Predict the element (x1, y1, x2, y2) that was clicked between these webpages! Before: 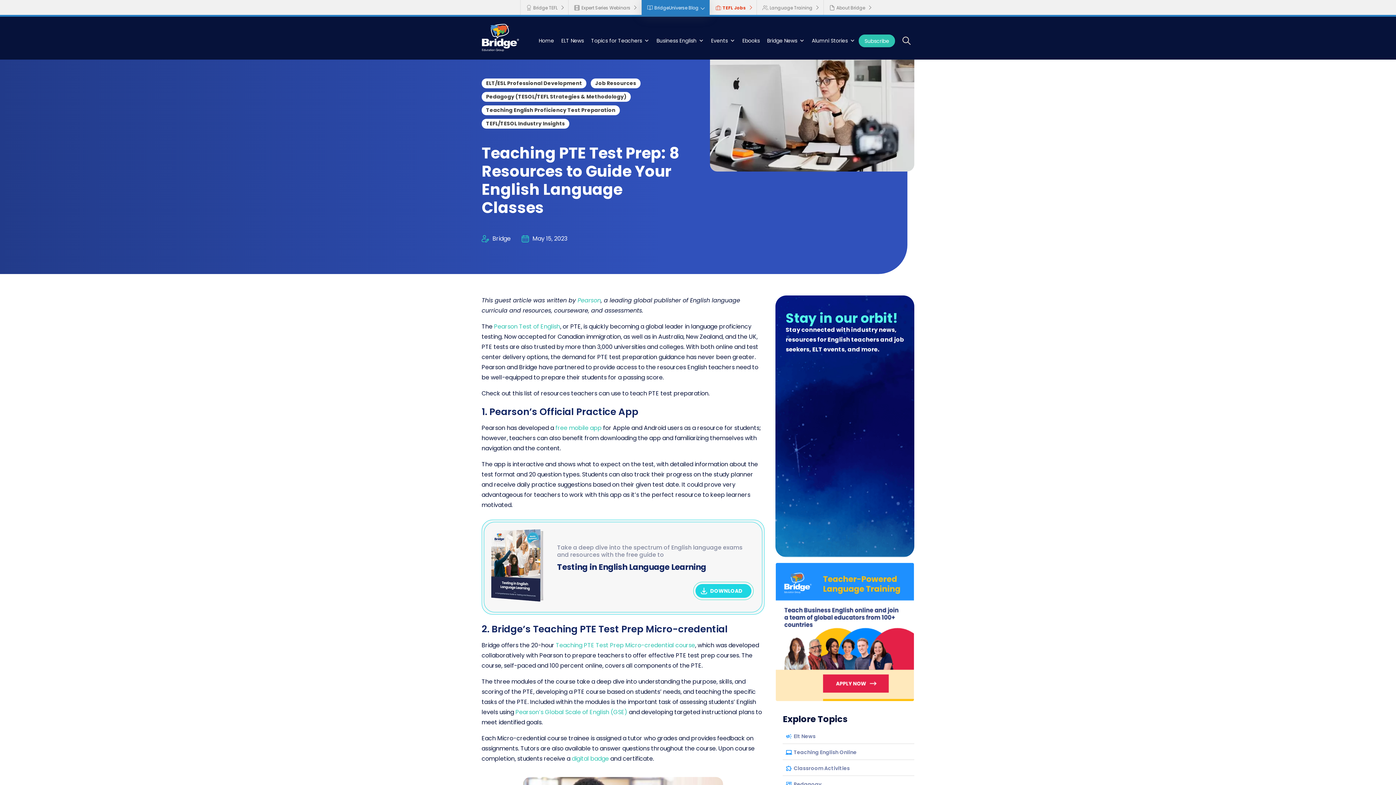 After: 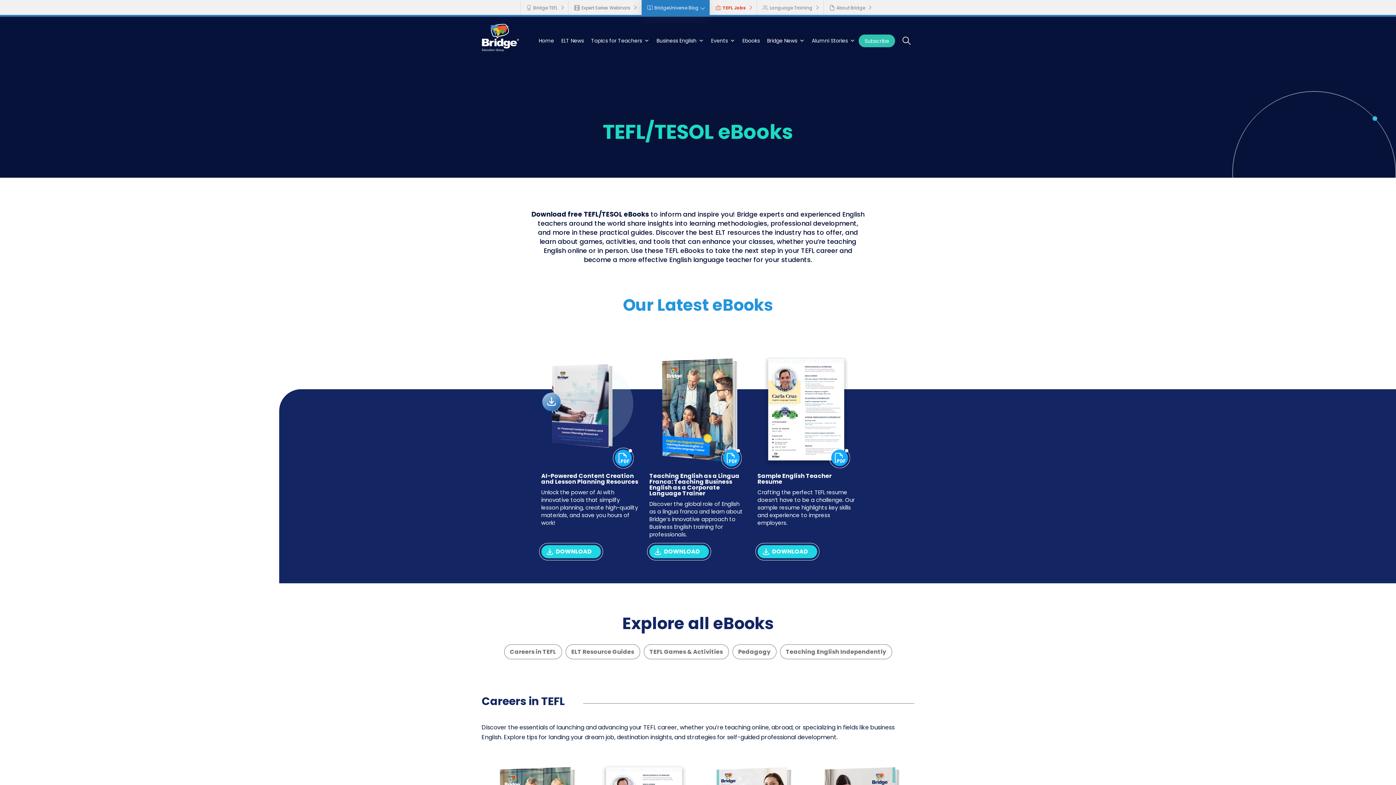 Action: label: Ebooks bbox: (738, 34, 763, 47)